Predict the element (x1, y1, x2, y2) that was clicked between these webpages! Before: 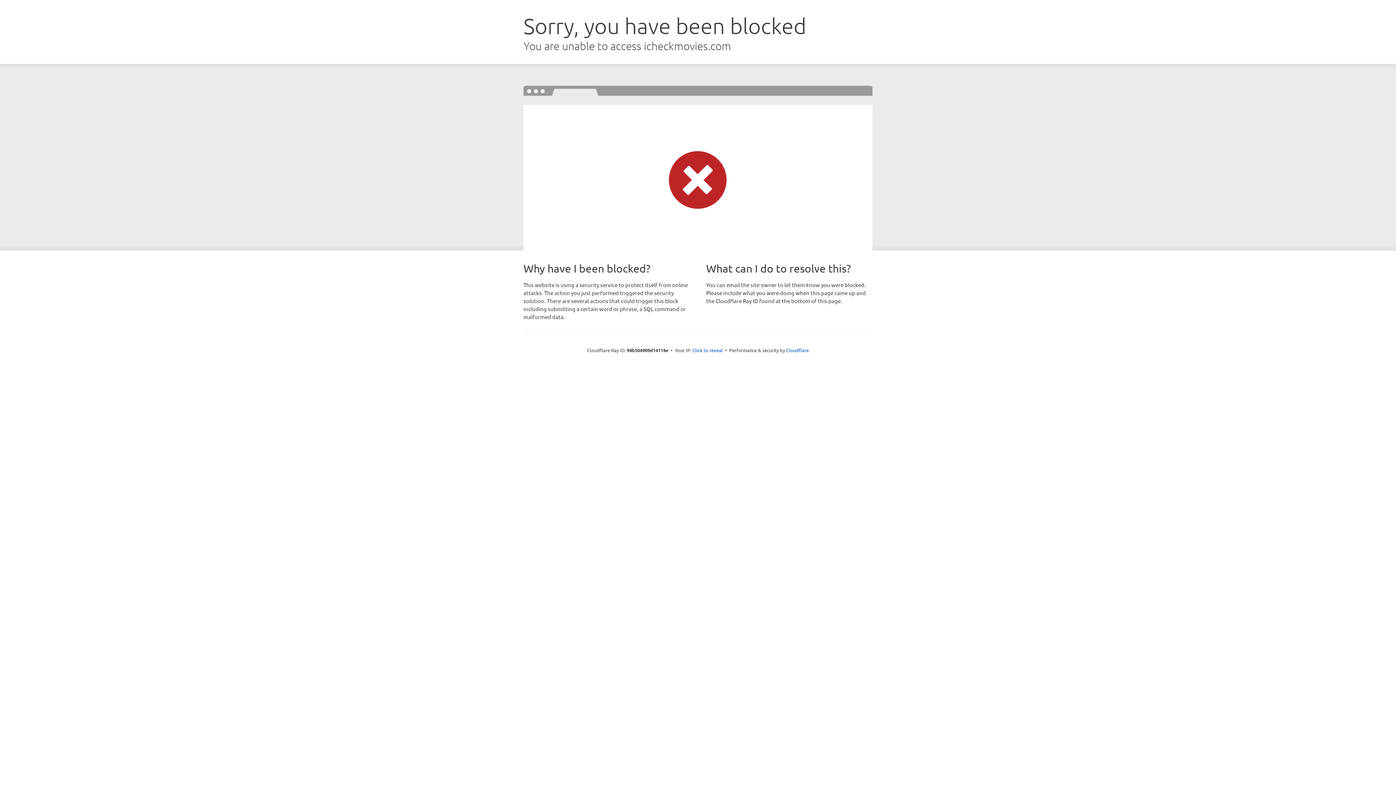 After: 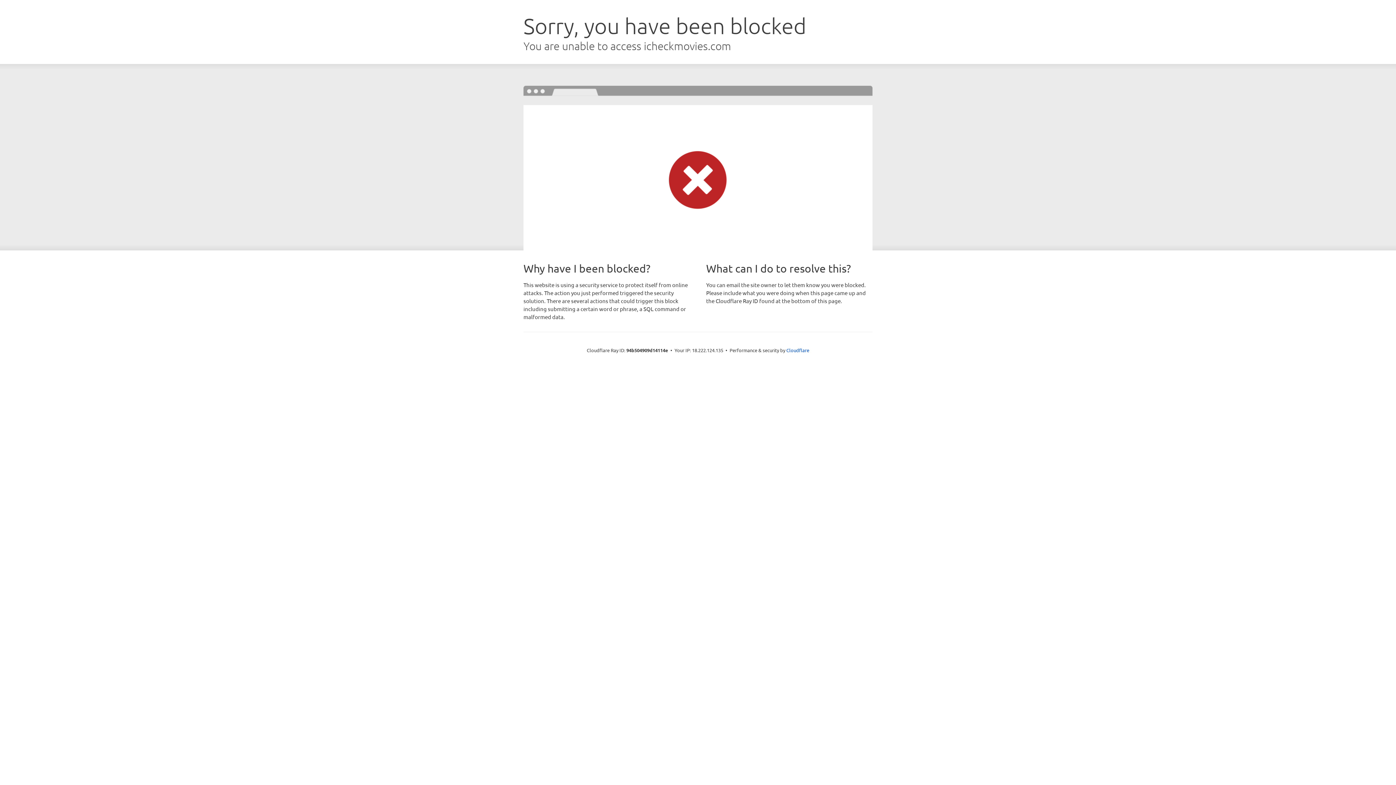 Action: bbox: (692, 346, 723, 353) label: Click to reveal